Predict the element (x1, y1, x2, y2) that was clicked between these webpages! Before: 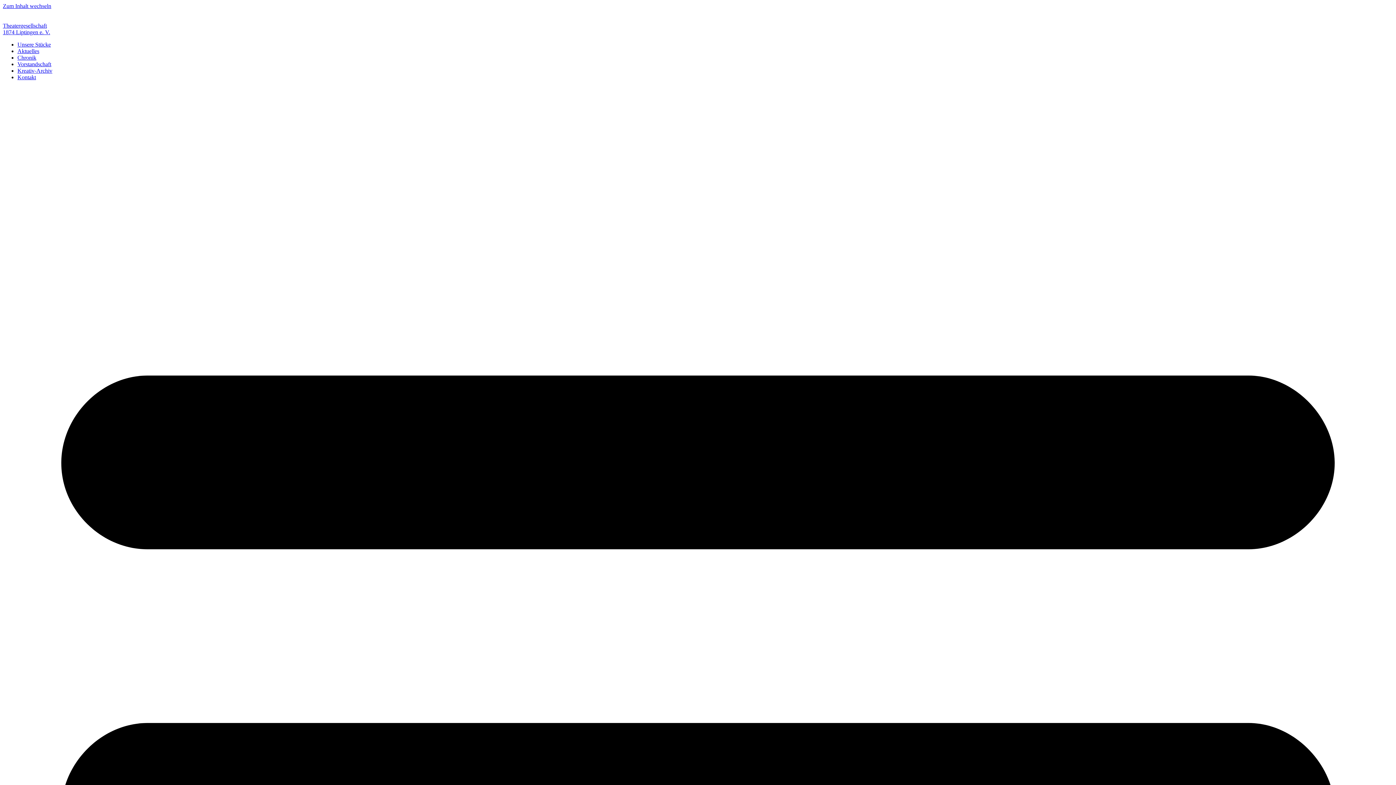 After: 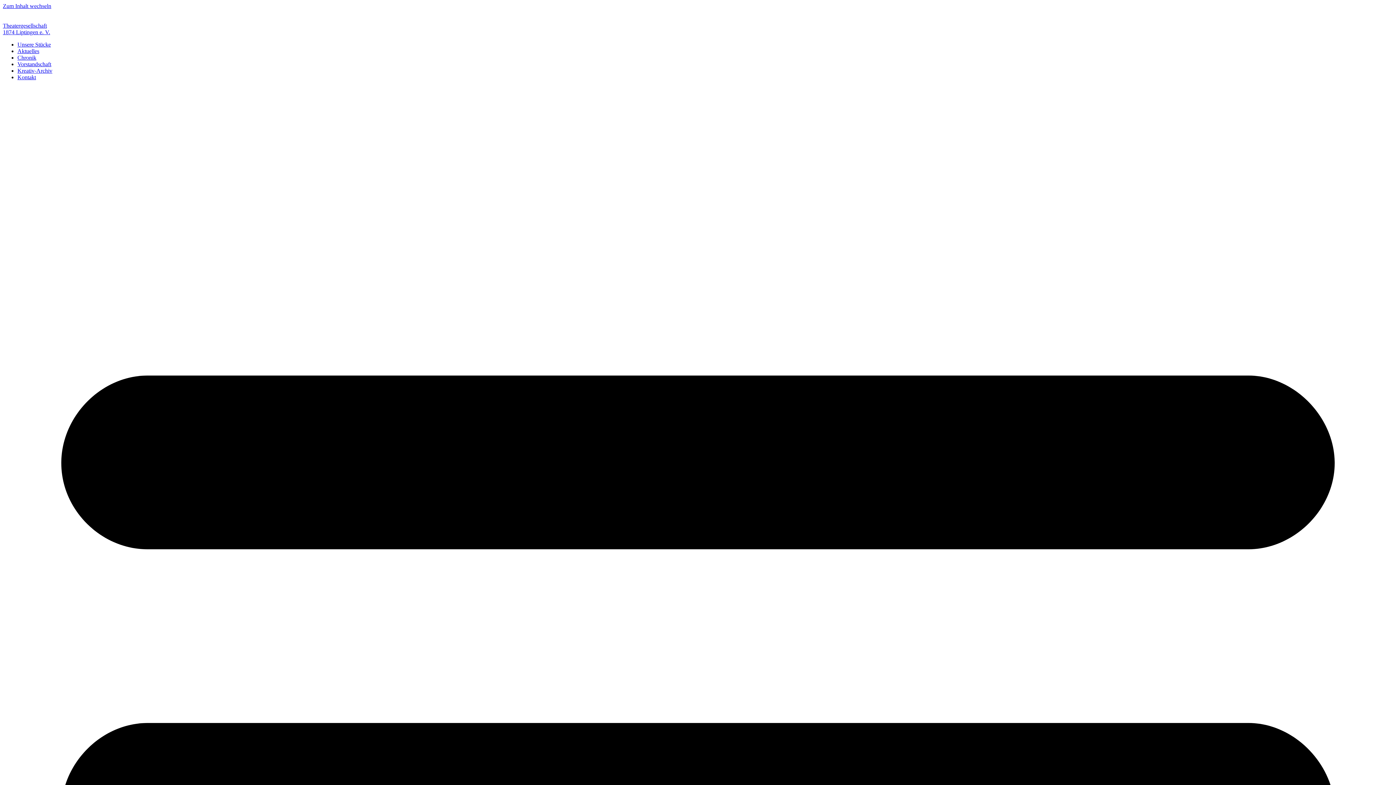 Action: label: Unsere Stücke bbox: (17, 41, 50, 47)